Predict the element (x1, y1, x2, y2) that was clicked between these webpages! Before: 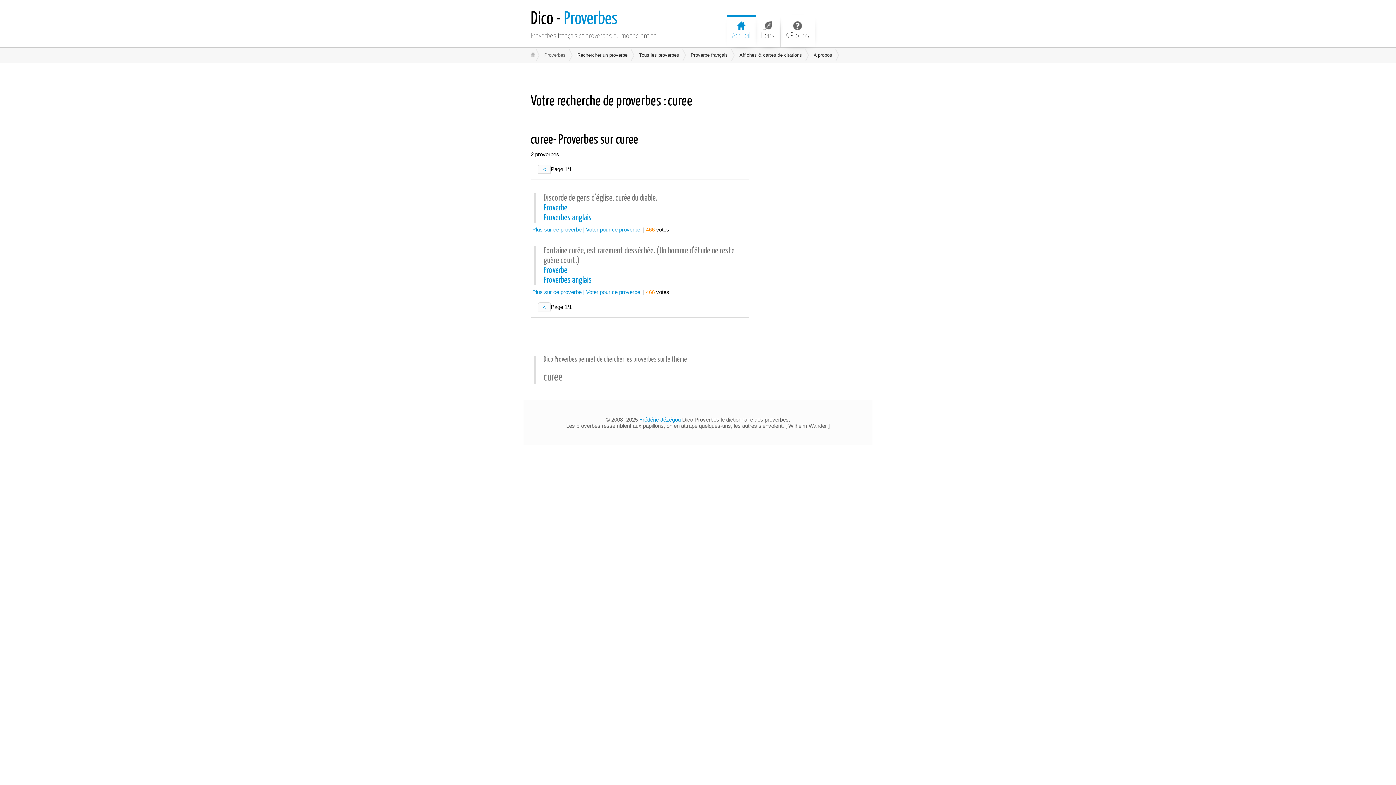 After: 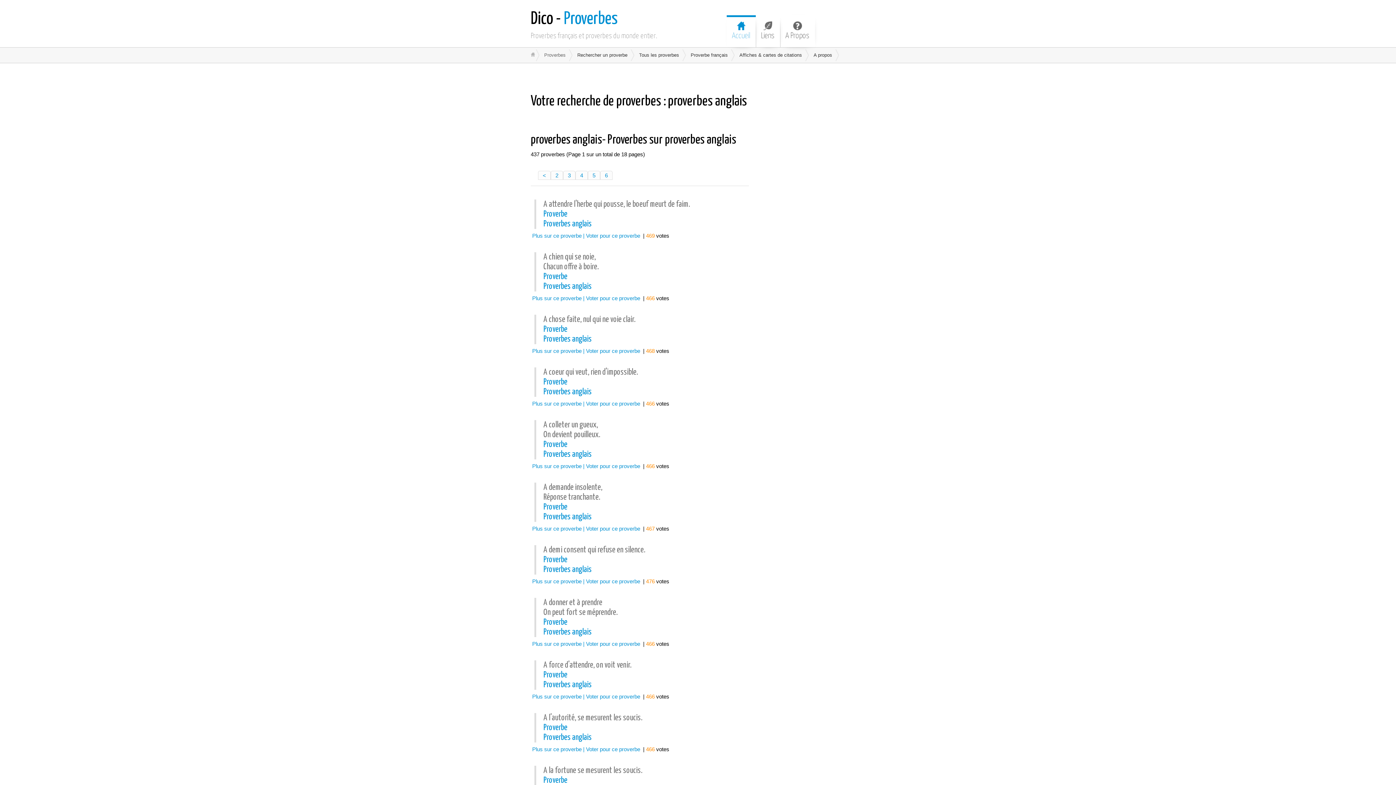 Action: bbox: (543, 276, 592, 284) label: Proverbes anglais